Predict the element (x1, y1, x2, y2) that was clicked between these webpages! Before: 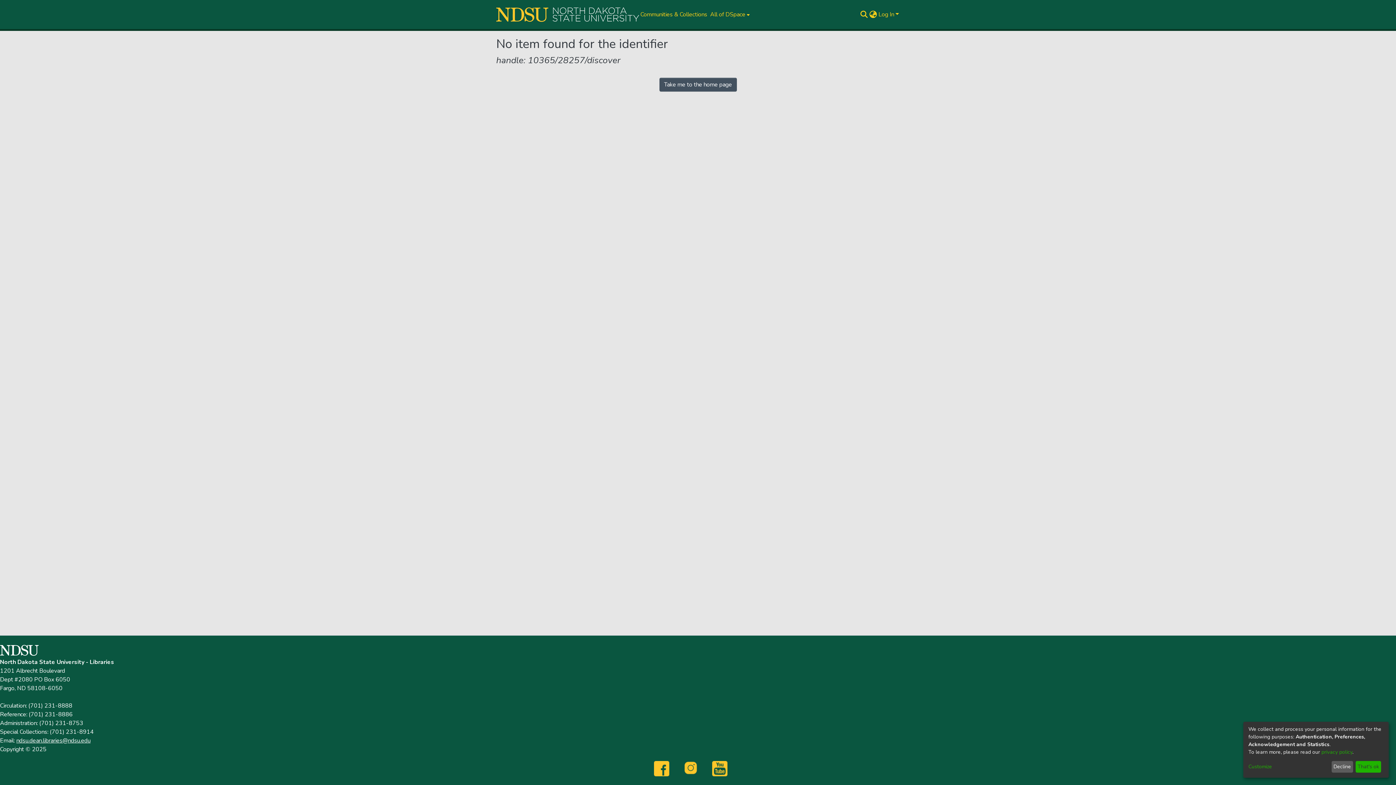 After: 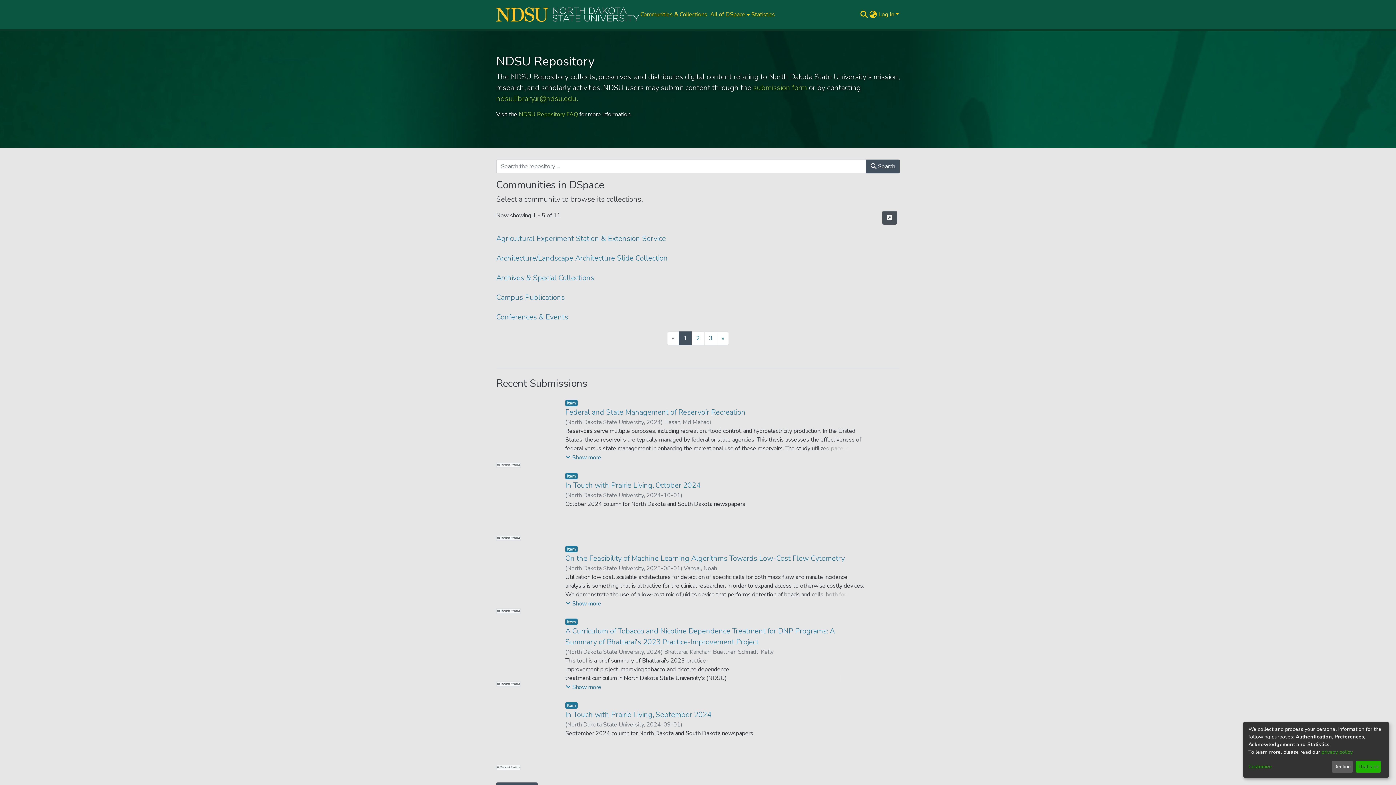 Action: label: Home bbox: (496, 7, 639, 21)